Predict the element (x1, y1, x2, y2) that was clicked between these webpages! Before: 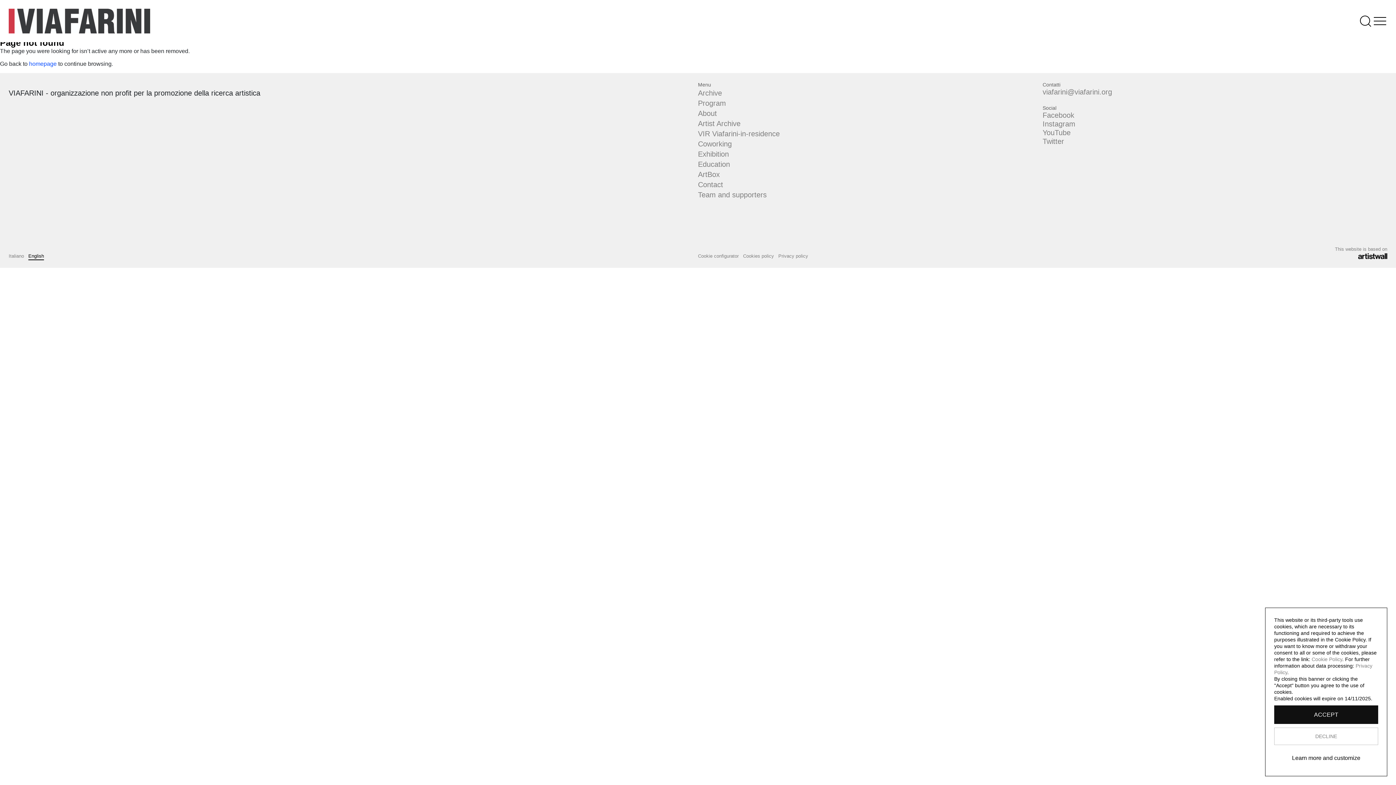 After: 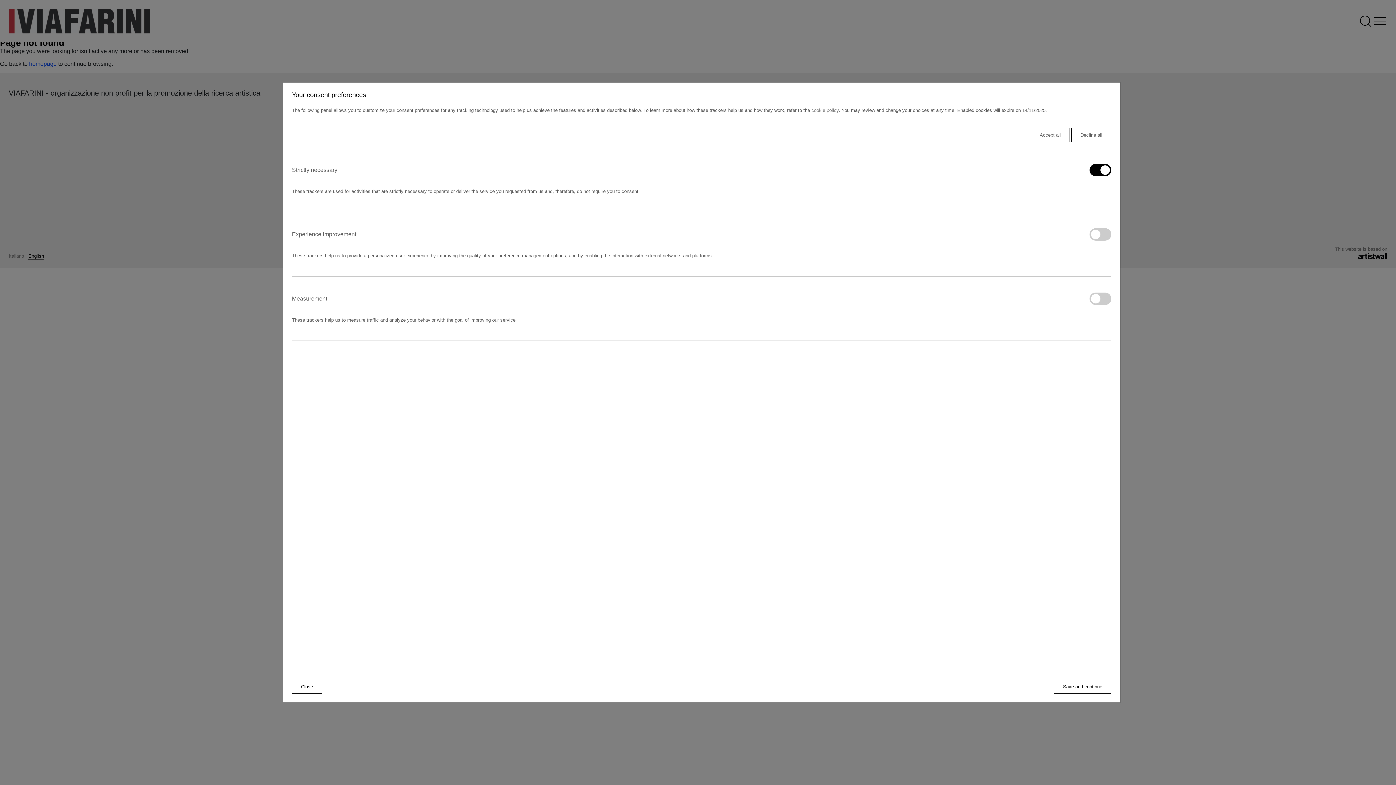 Action: label: Learn more and customize bbox: (1274, 749, 1378, 767)